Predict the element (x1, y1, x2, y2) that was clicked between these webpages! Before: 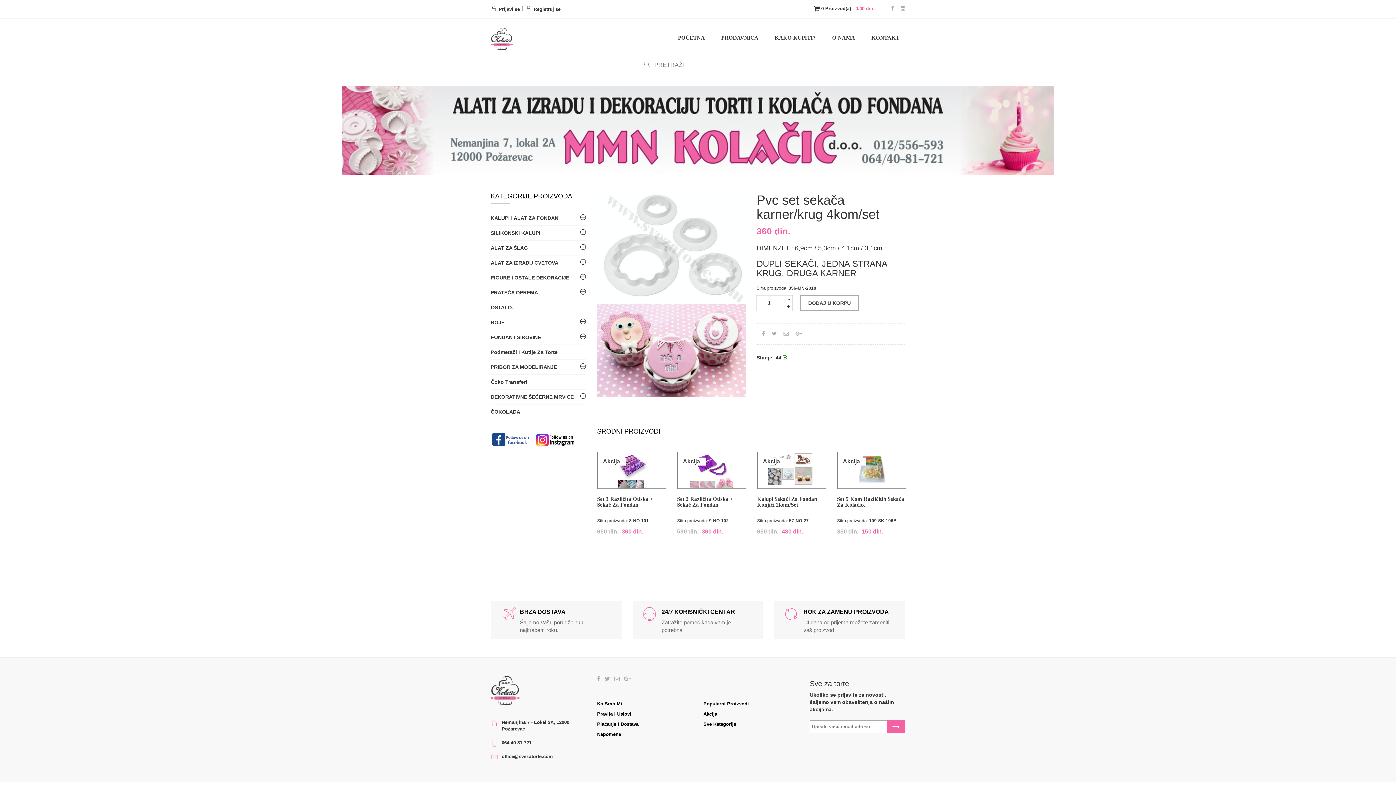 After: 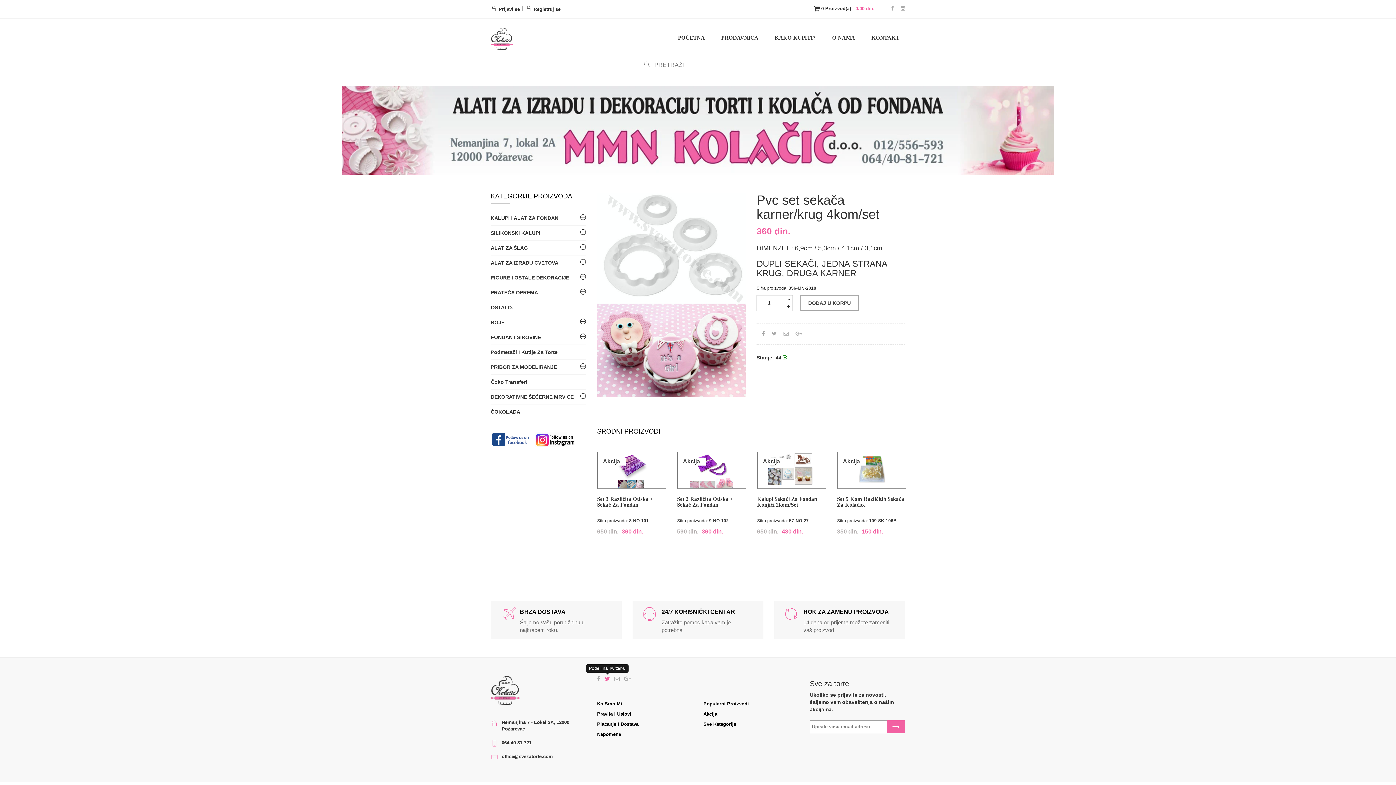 Action: bbox: (604, 675, 610, 682)